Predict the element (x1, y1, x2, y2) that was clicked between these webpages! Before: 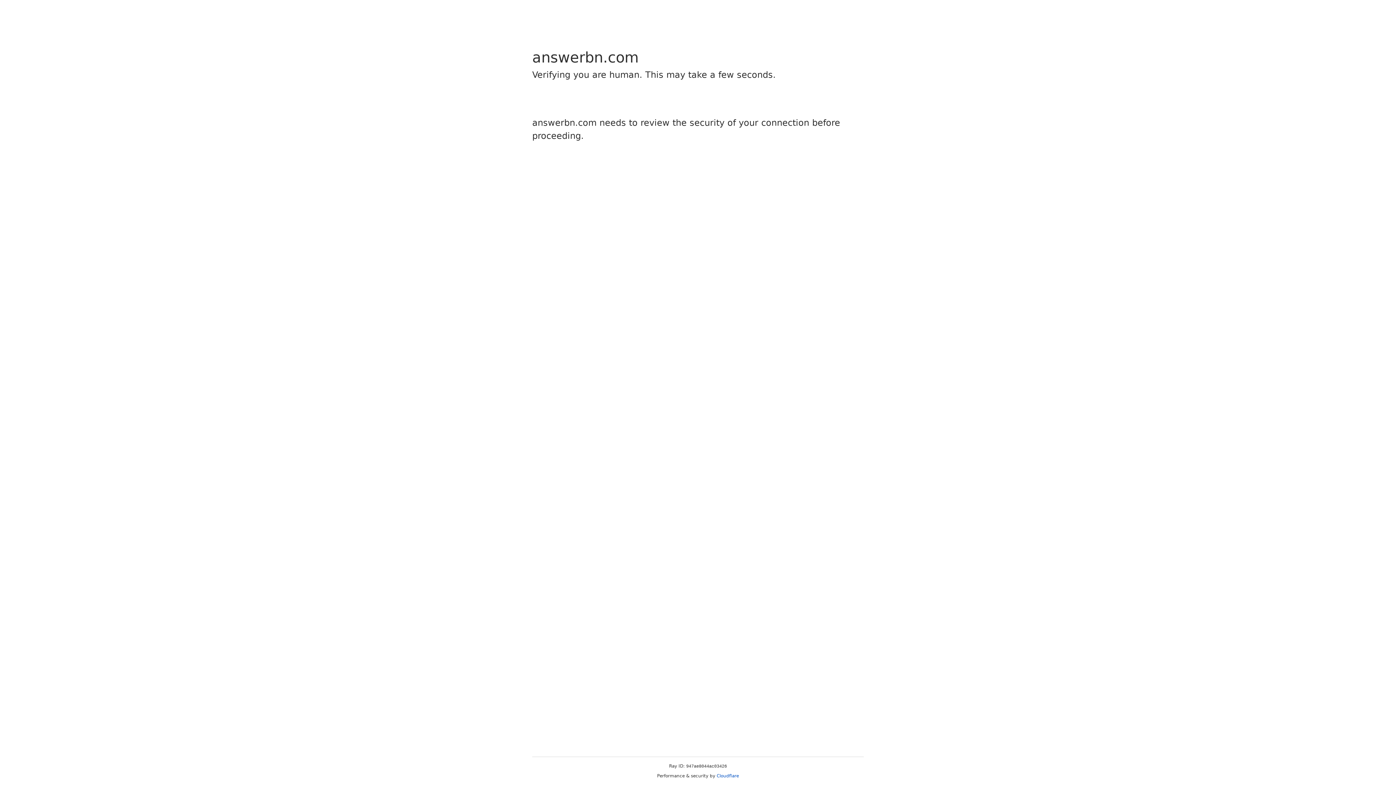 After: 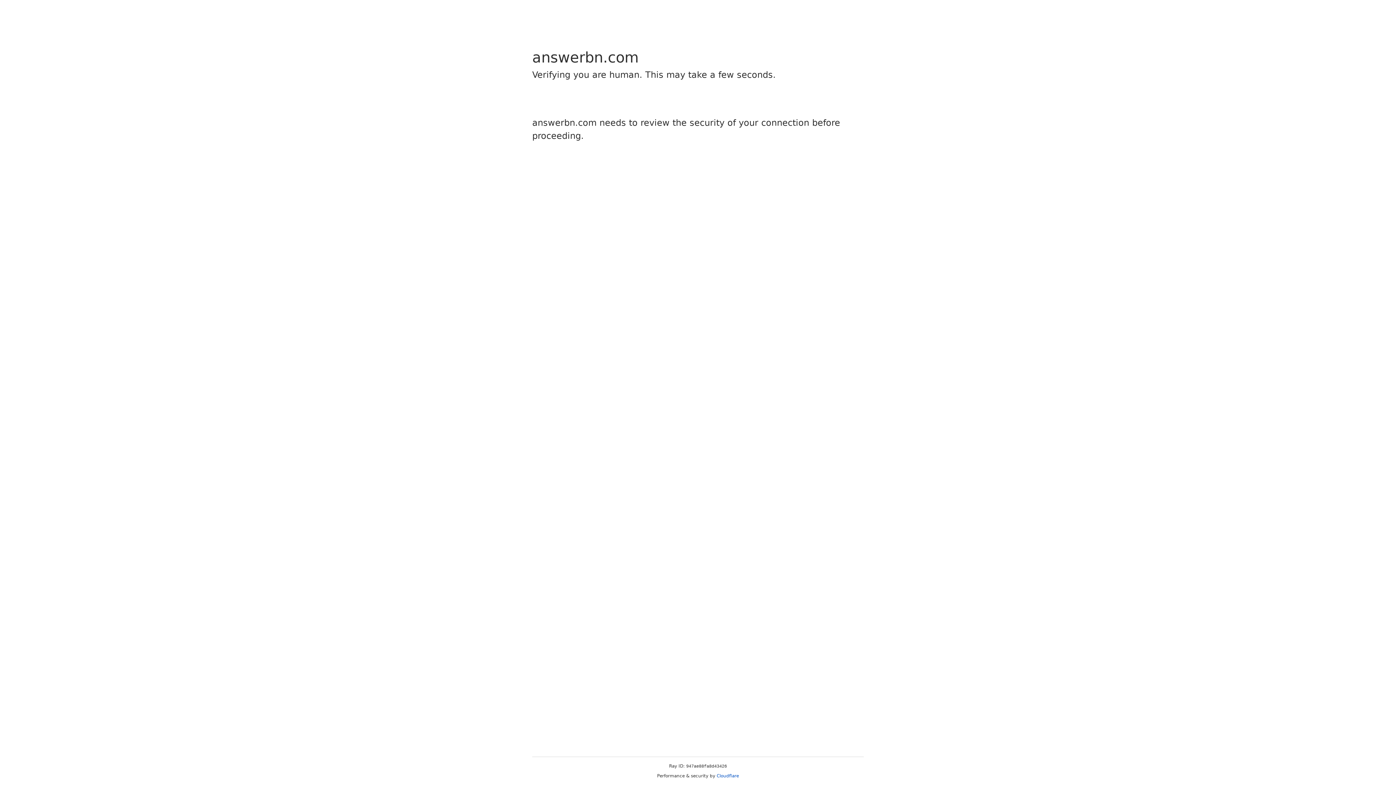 Action: label: Cloudflare bbox: (716, 773, 739, 778)